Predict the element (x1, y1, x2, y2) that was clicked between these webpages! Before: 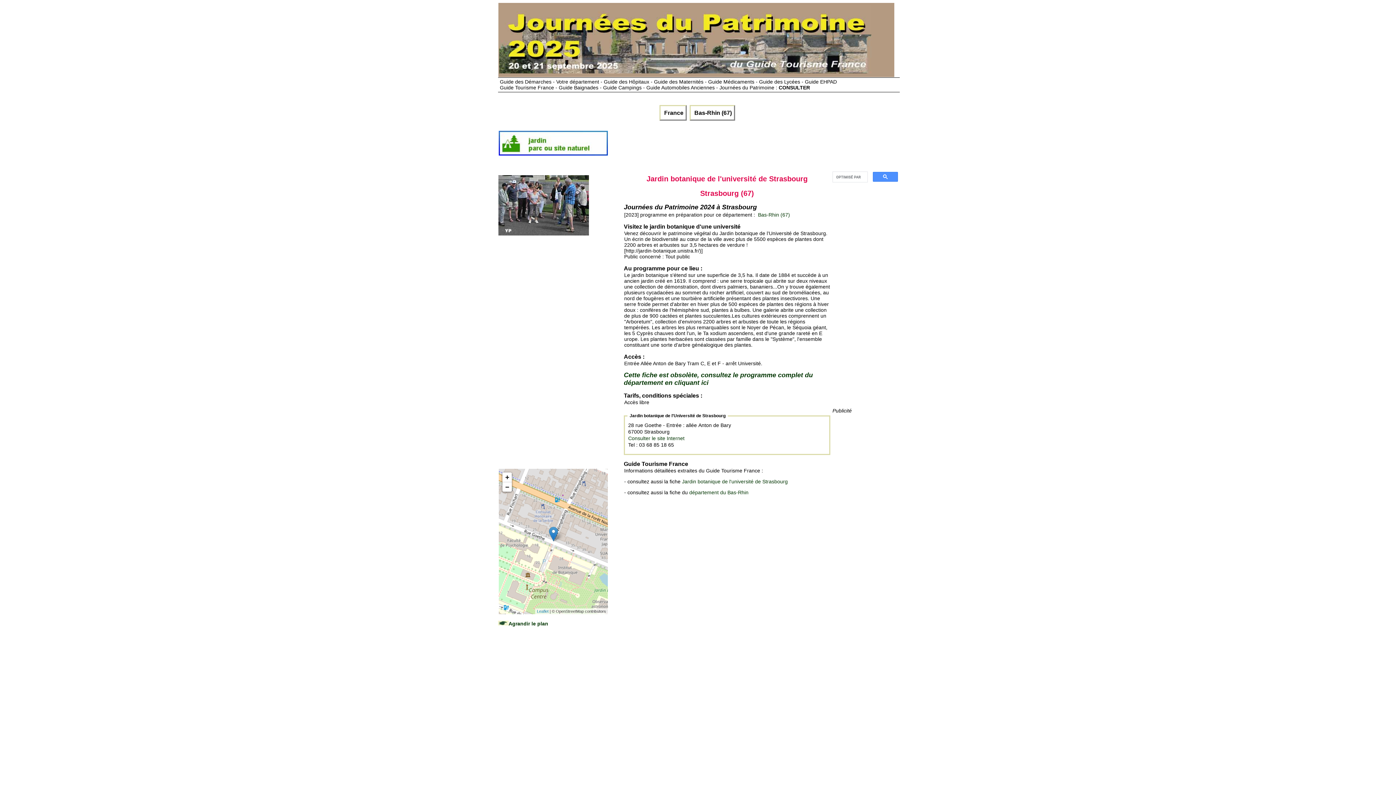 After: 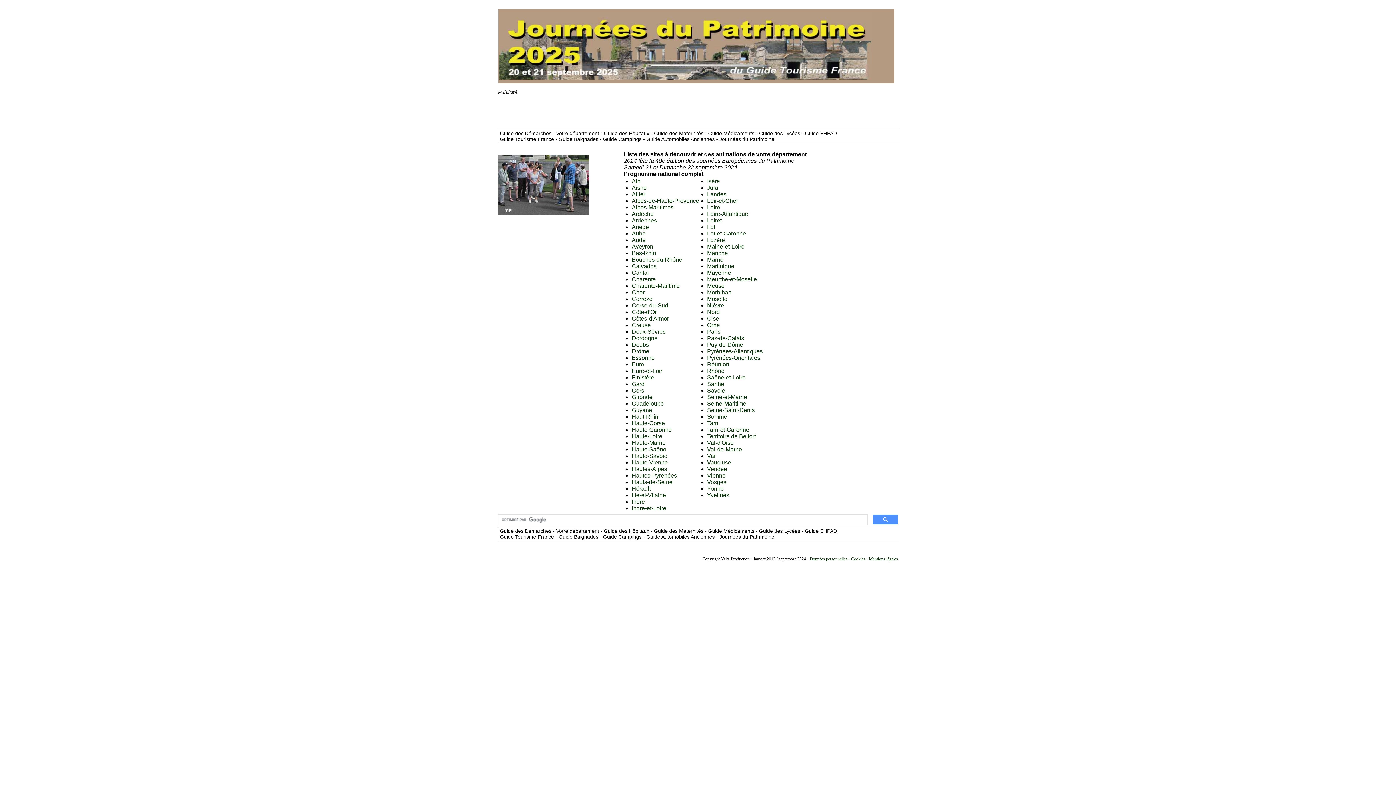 Action: bbox: (499, 68, 871, 74)